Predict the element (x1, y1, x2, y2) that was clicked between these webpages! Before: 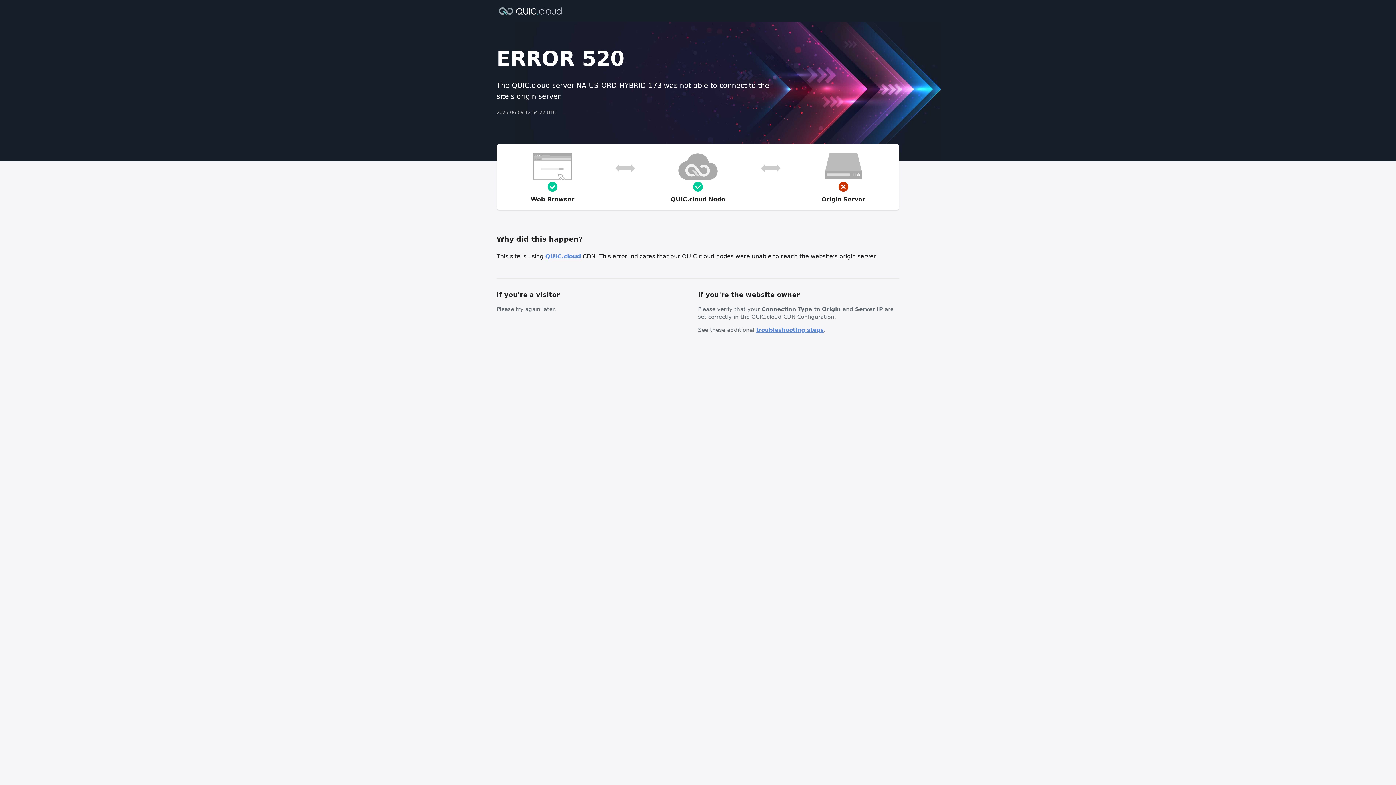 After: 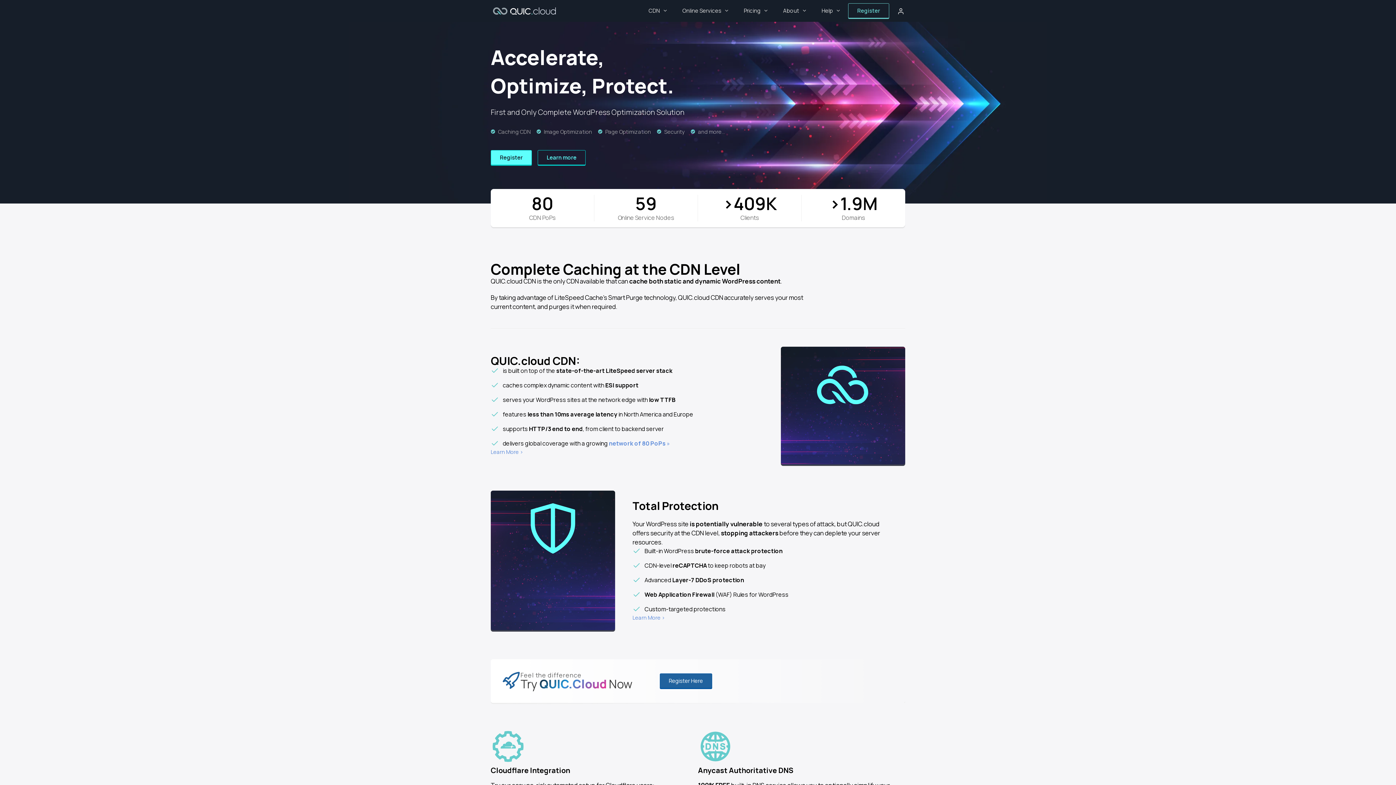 Action: bbox: (496, 6, 564, 14)